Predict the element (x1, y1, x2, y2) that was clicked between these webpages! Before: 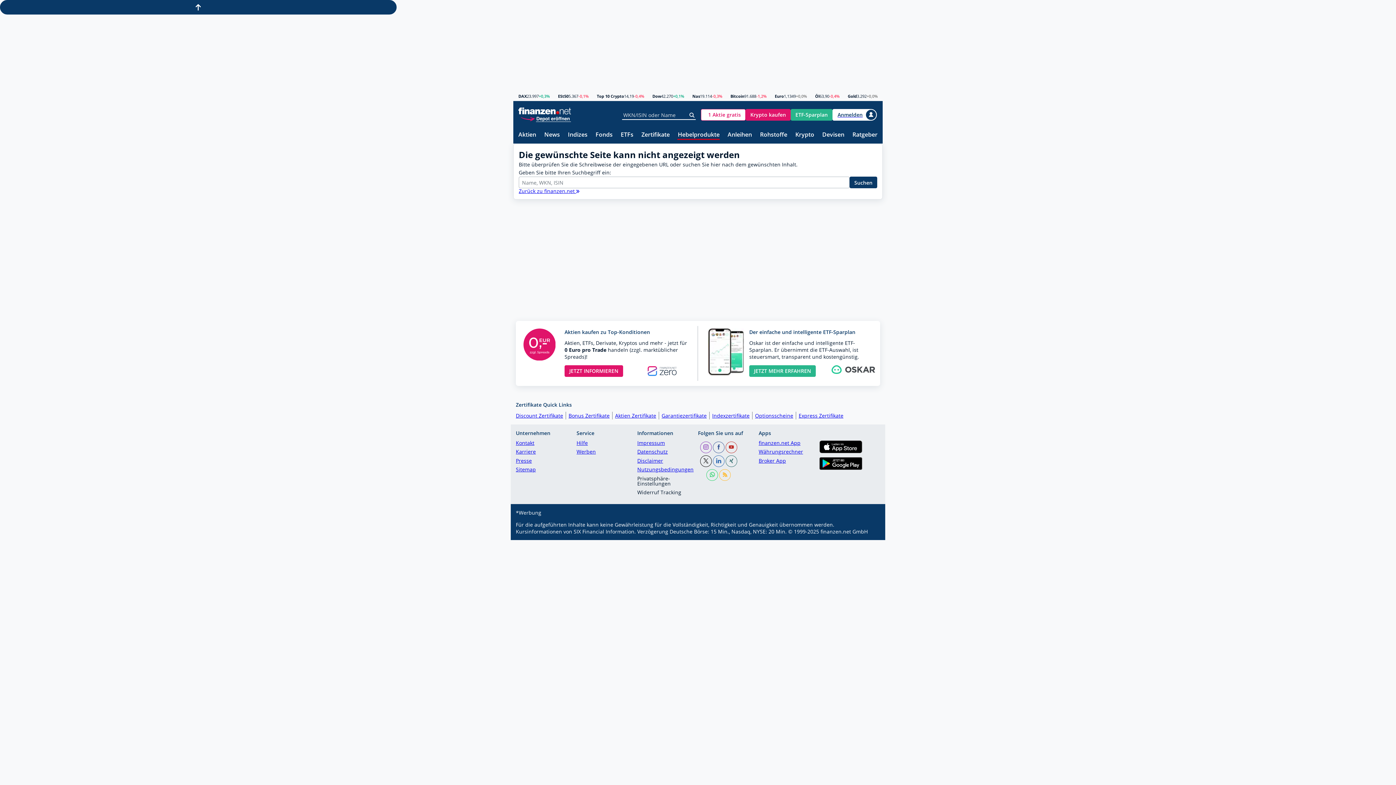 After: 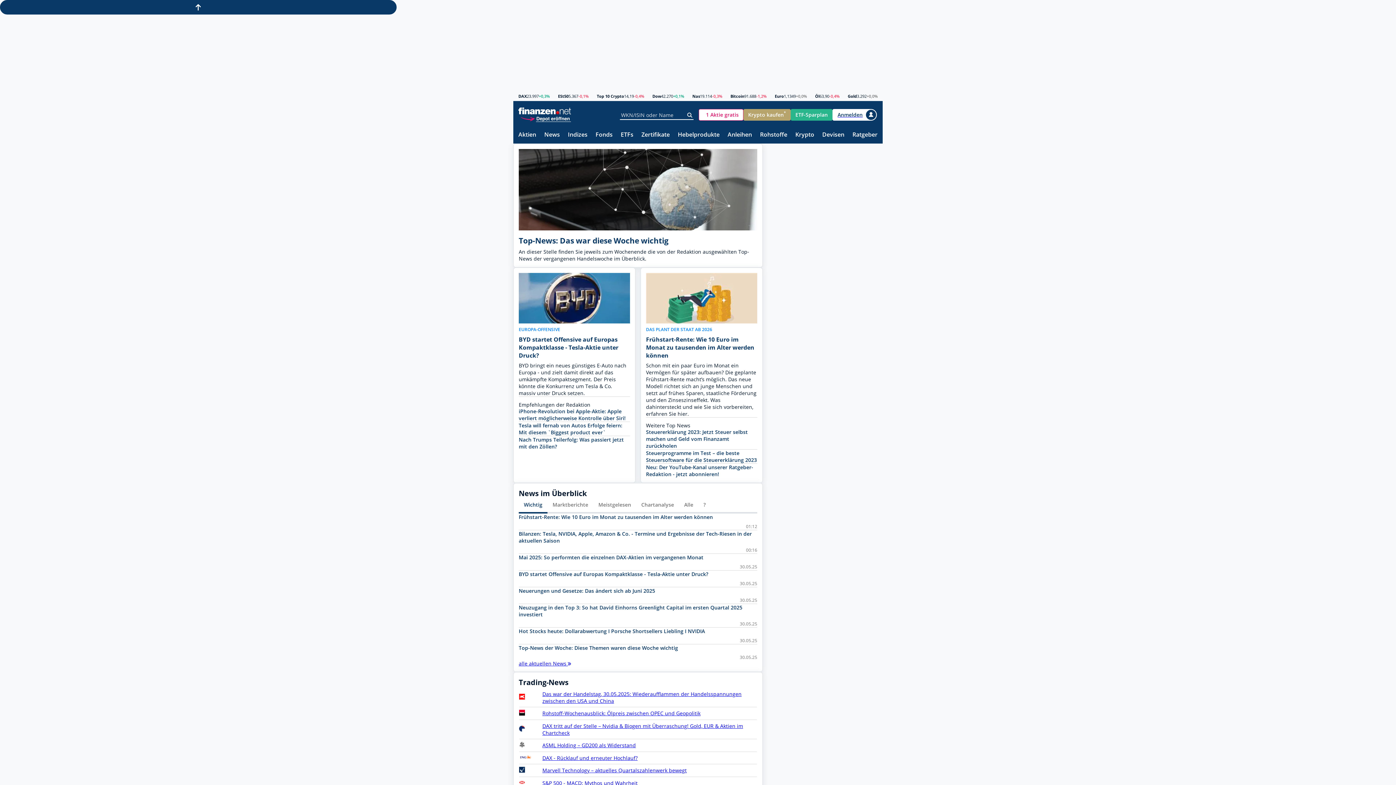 Action: bbox: (518, 107, 571, 114)